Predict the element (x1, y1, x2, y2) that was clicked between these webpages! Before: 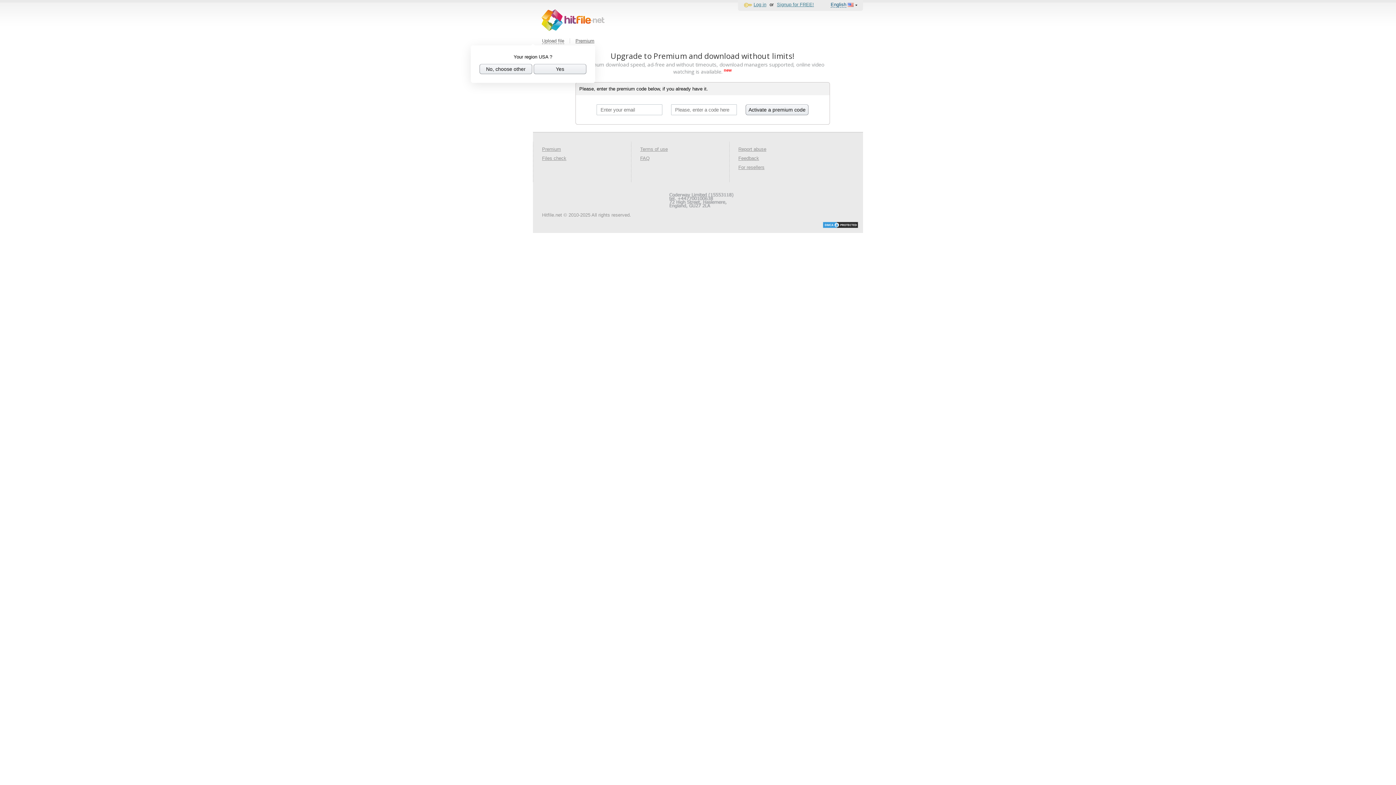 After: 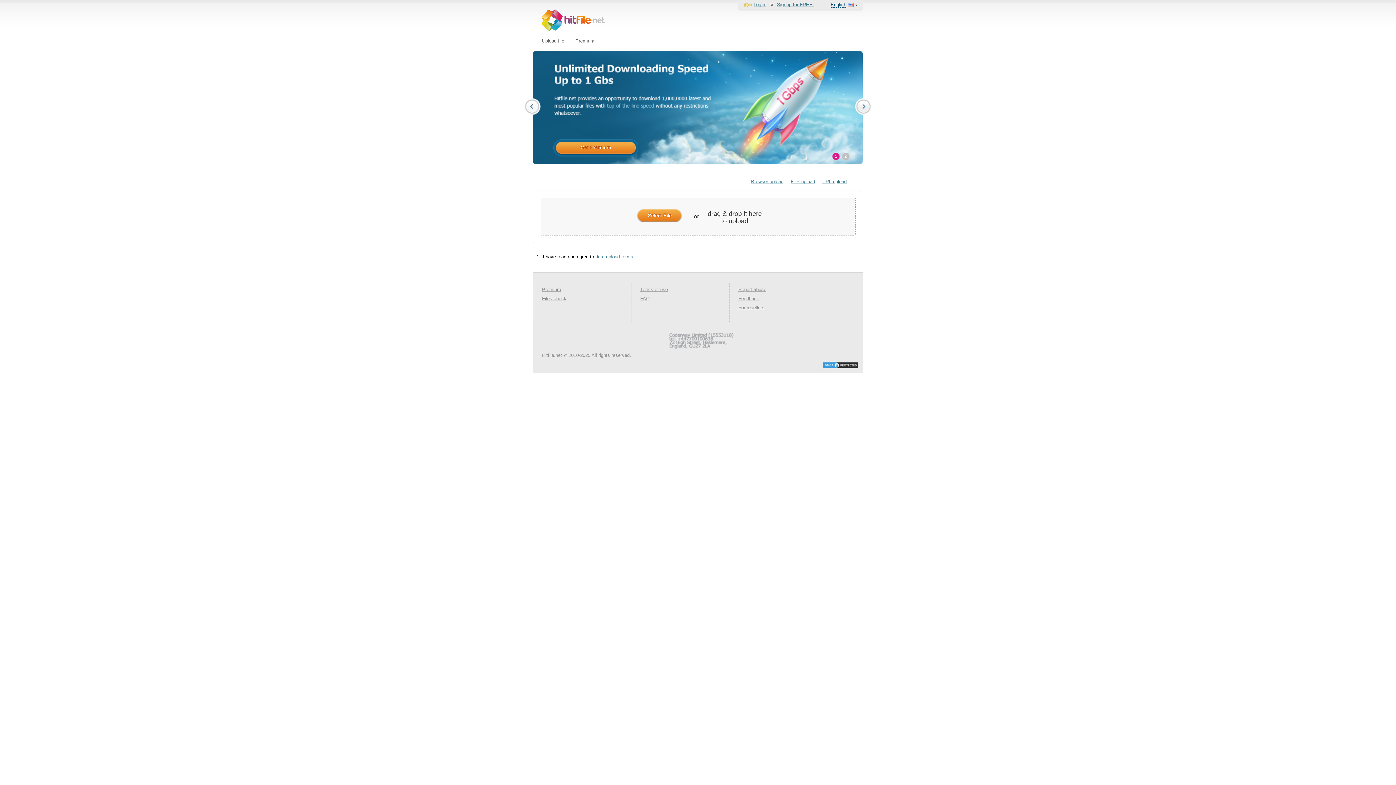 Action: bbox: (541, 9, 604, 30)